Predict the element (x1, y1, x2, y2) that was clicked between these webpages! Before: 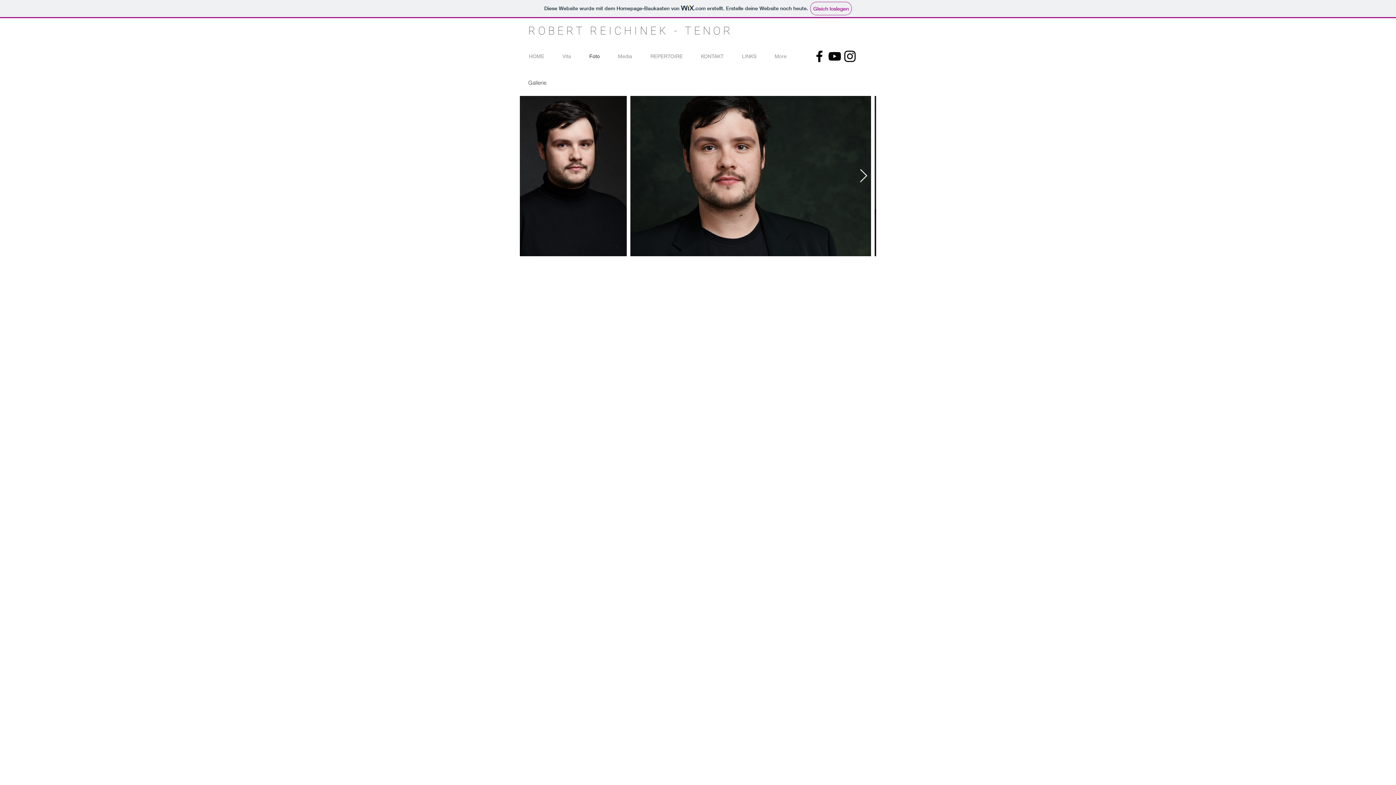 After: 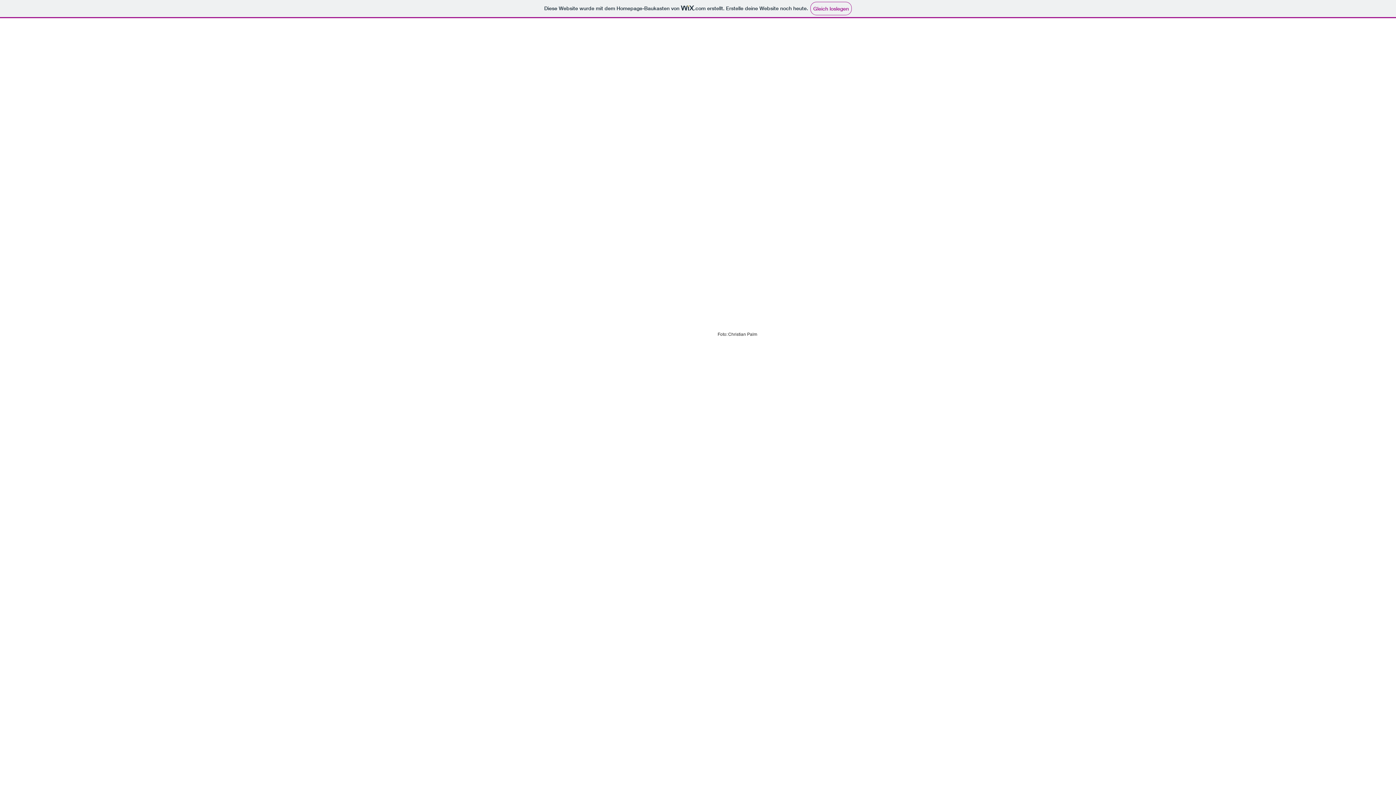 Action: label: Vita bbox: (553, 51, 580, 61)